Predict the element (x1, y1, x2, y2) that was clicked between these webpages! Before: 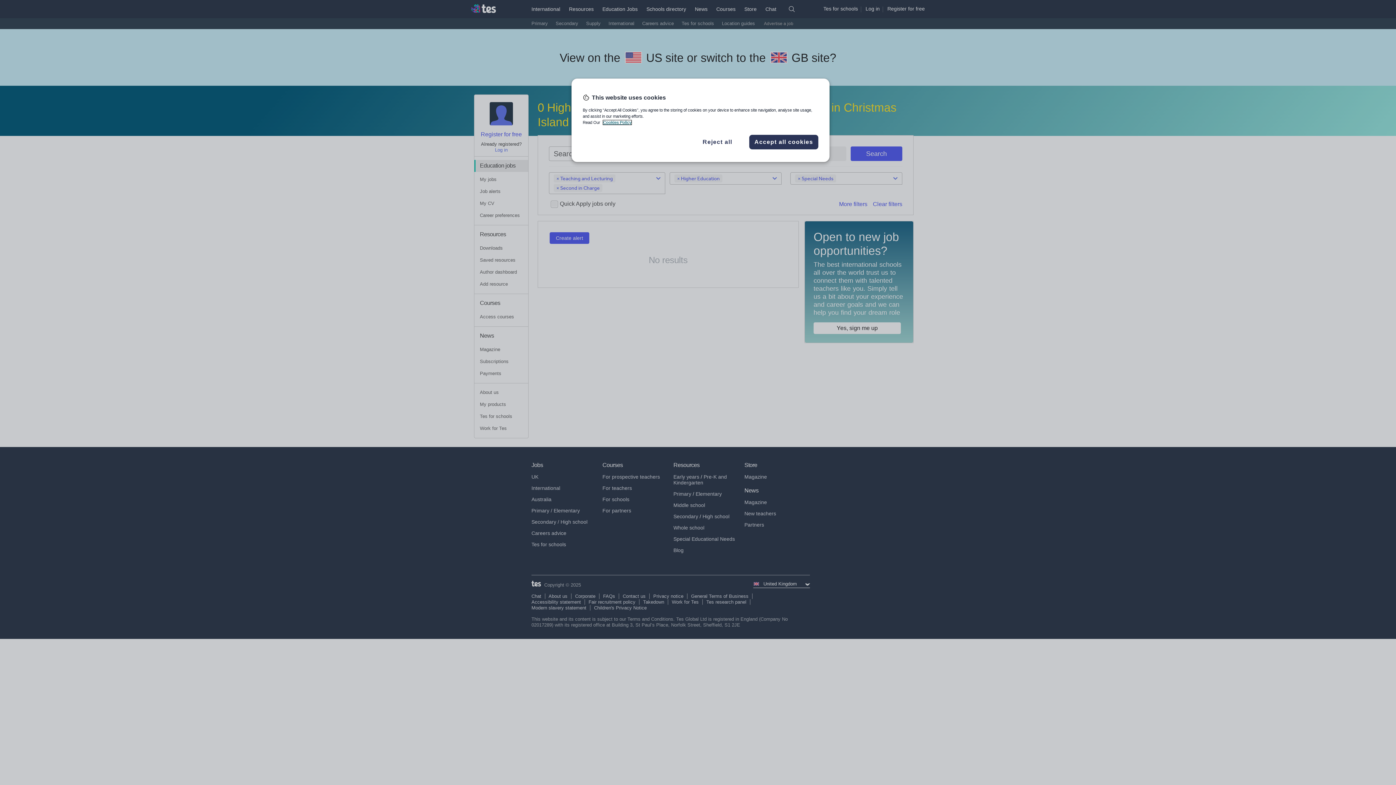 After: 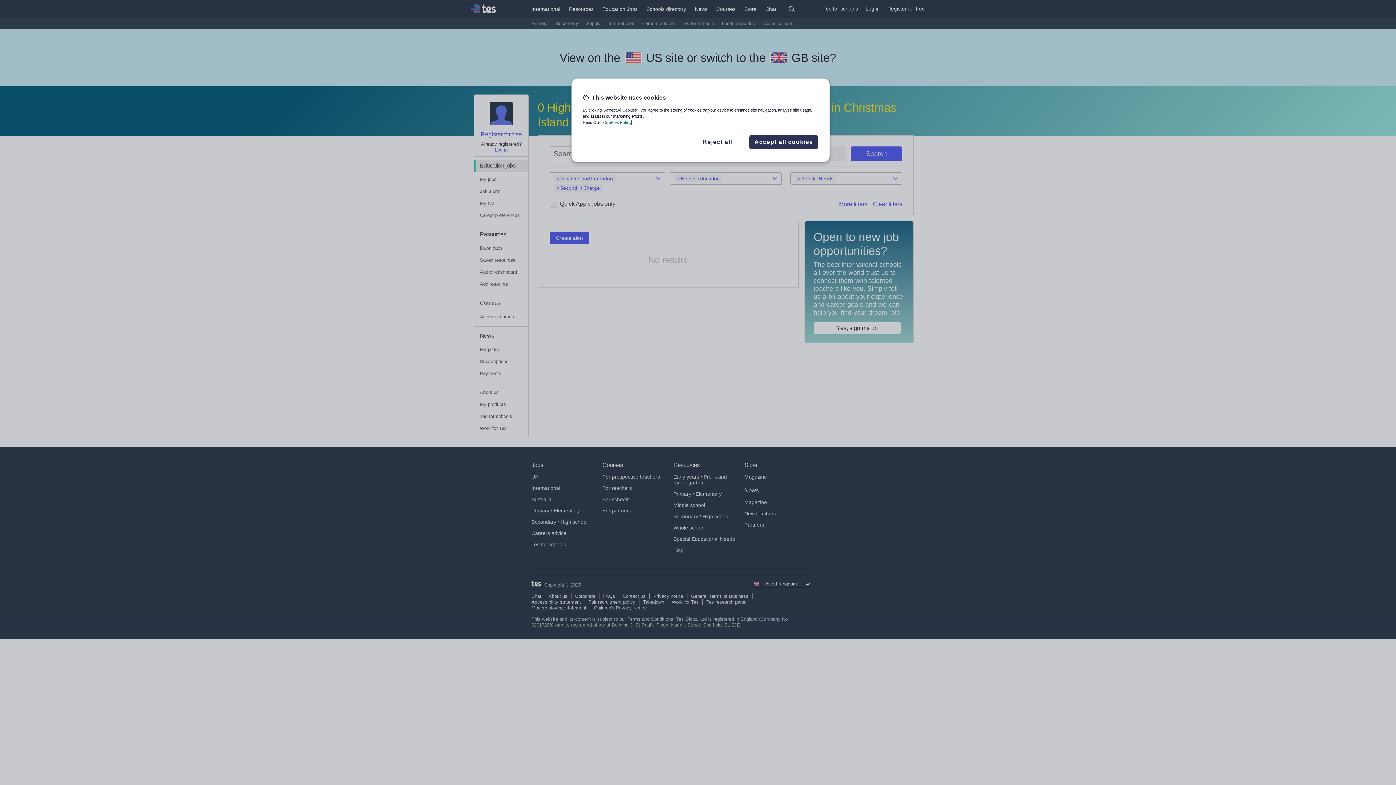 Action: label: More information about your privacy, opens in a new tab bbox: (603, 120, 631, 124)